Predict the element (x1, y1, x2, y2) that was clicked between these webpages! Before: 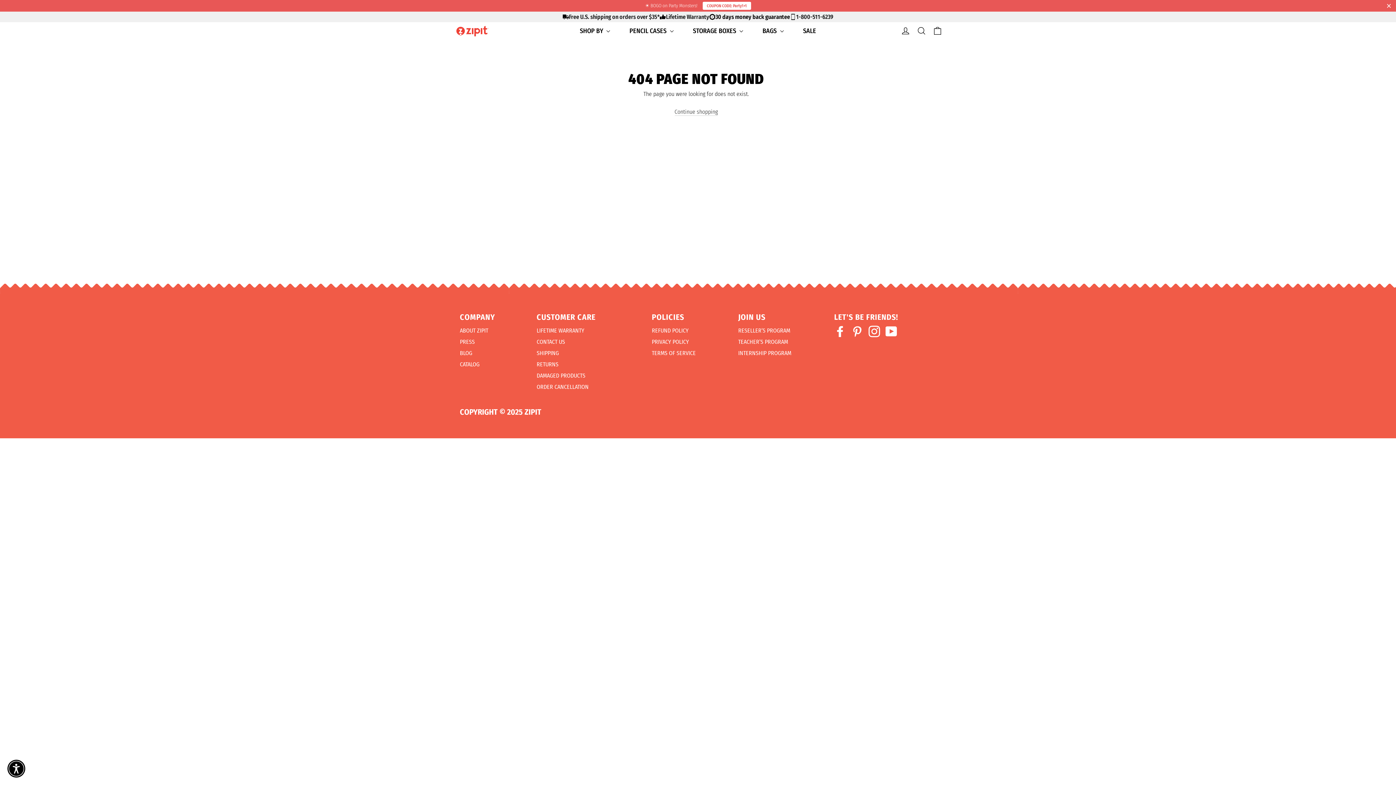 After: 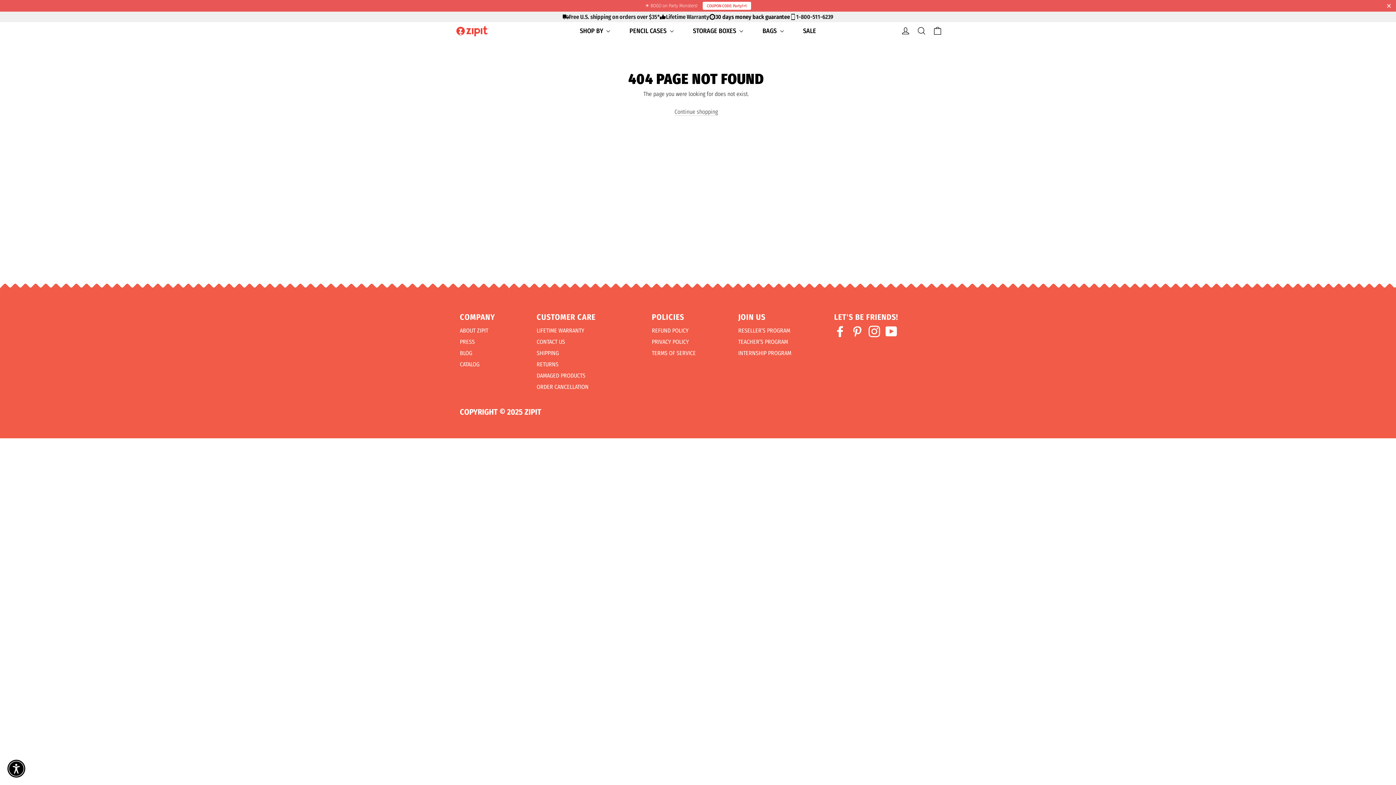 Action: bbox: (834, 325, 846, 337) label: Facebook